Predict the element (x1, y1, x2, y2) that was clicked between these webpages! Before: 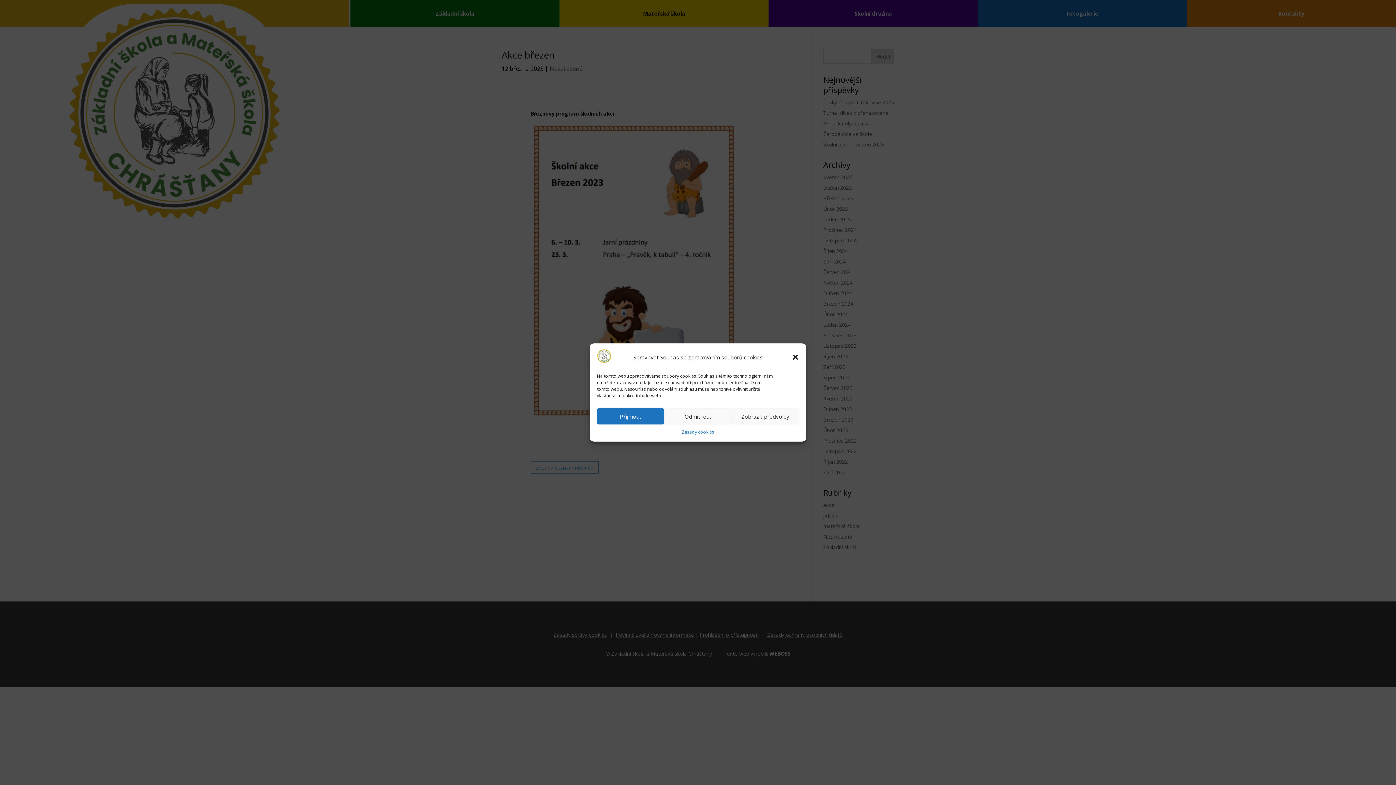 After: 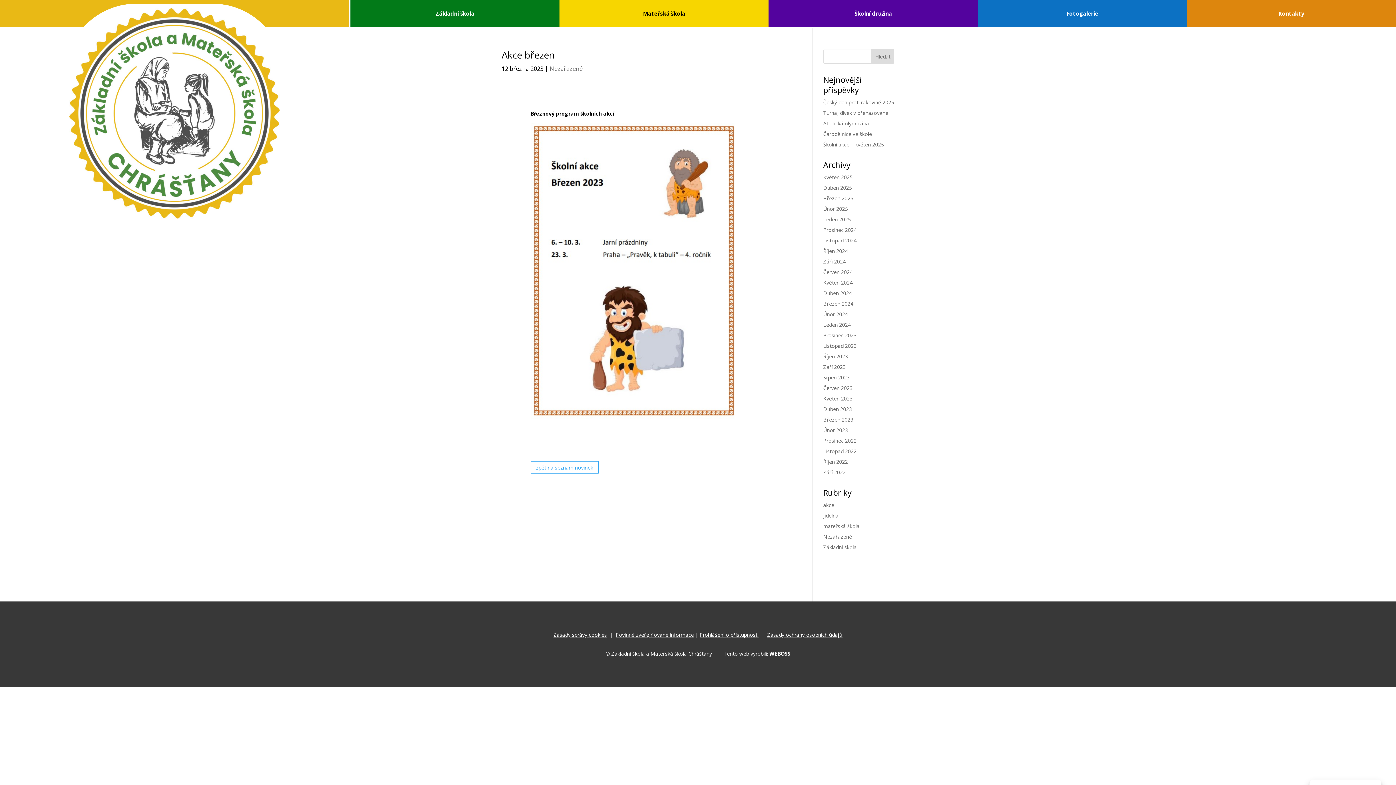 Action: bbox: (664, 408, 731, 424) label: Odmítnout